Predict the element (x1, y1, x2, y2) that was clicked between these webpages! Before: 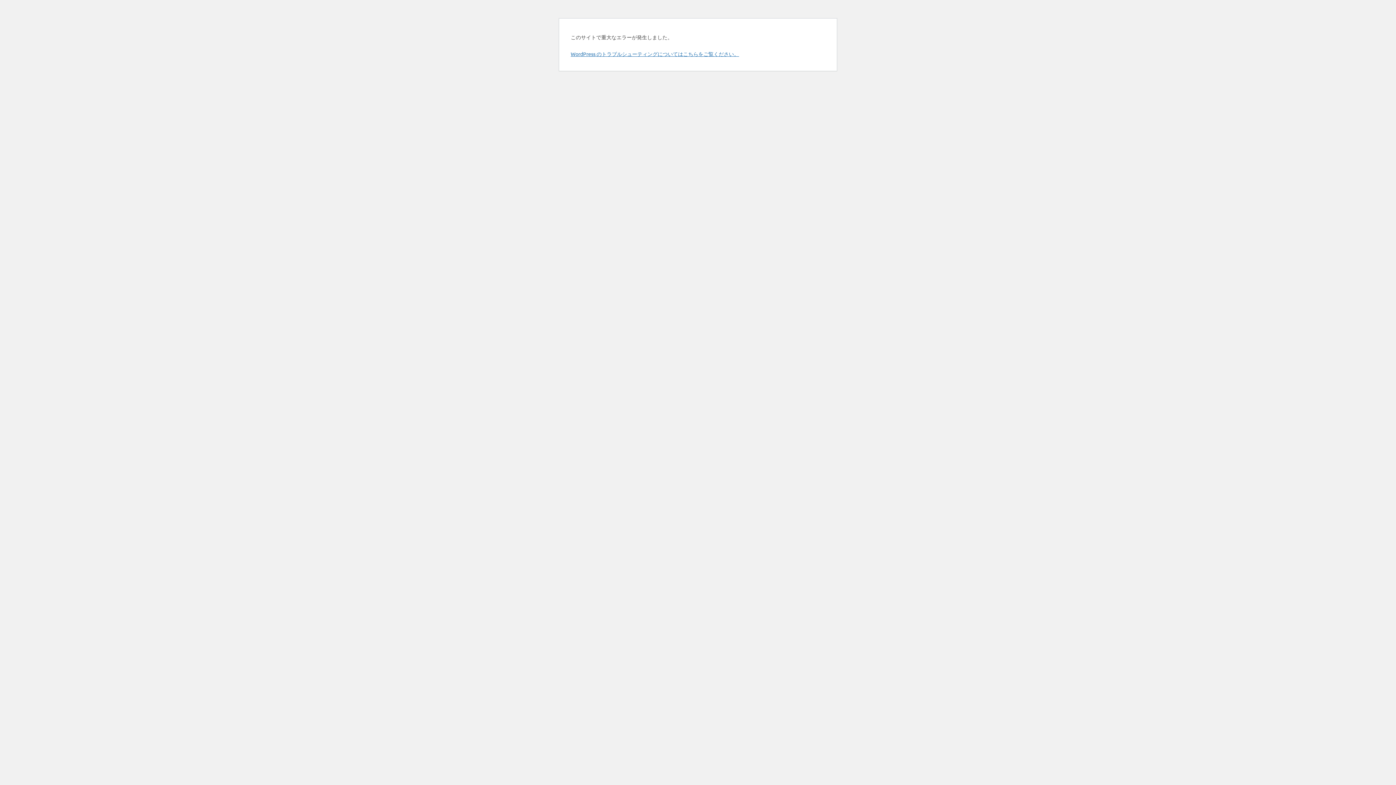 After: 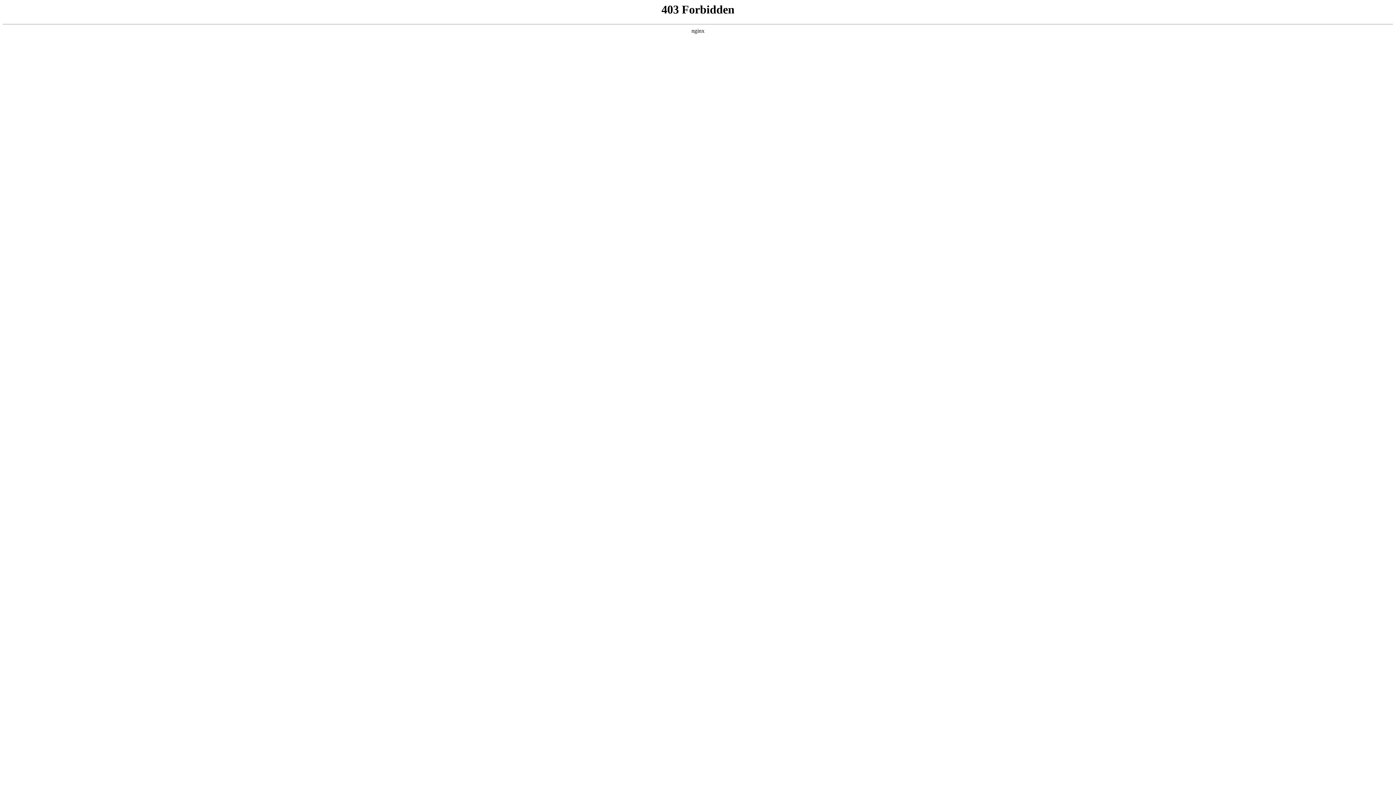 Action: label: WordPress のトラブルシューティングについてはこちらをご覧ください。 bbox: (570, 50, 739, 57)